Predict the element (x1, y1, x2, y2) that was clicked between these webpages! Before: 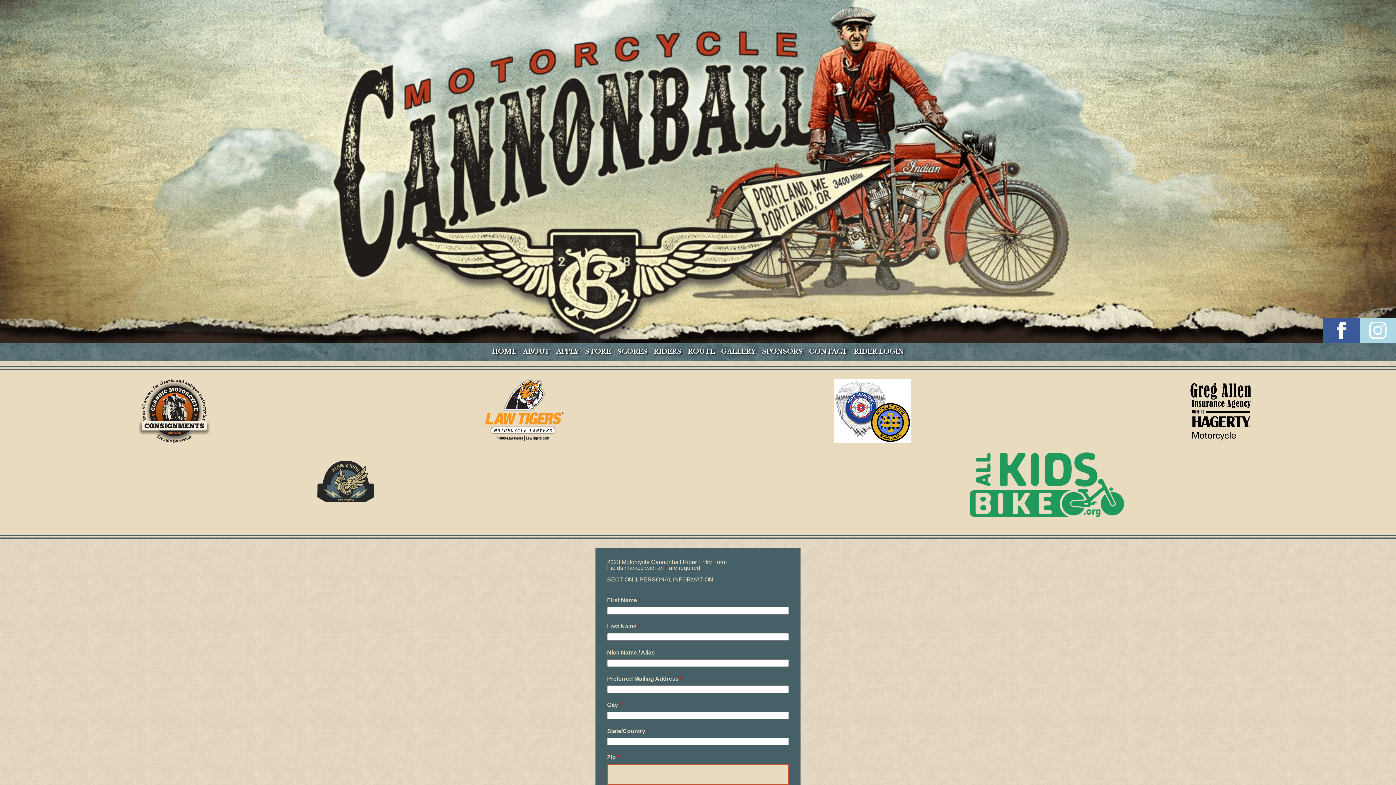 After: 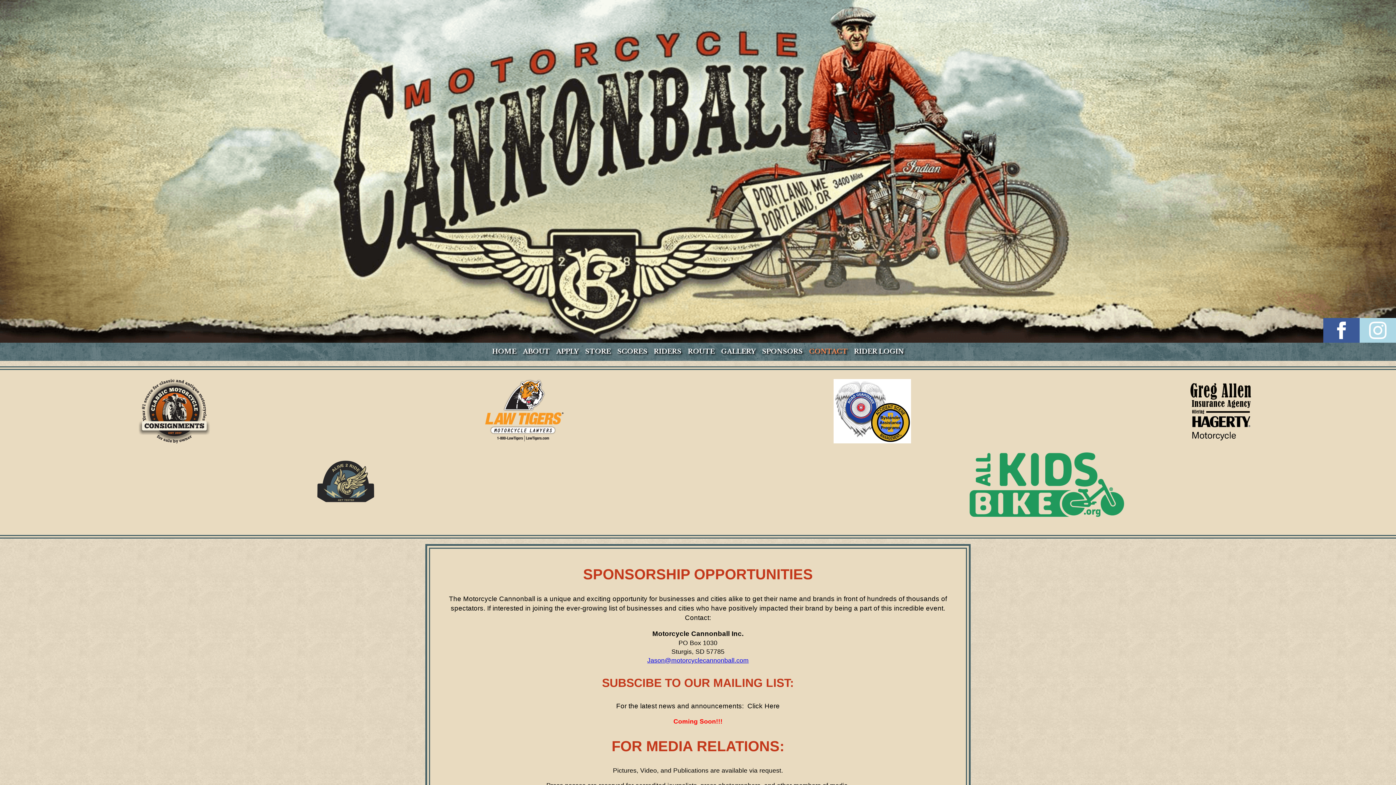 Action: bbox: (809, 347, 847, 355) label: CONTACT